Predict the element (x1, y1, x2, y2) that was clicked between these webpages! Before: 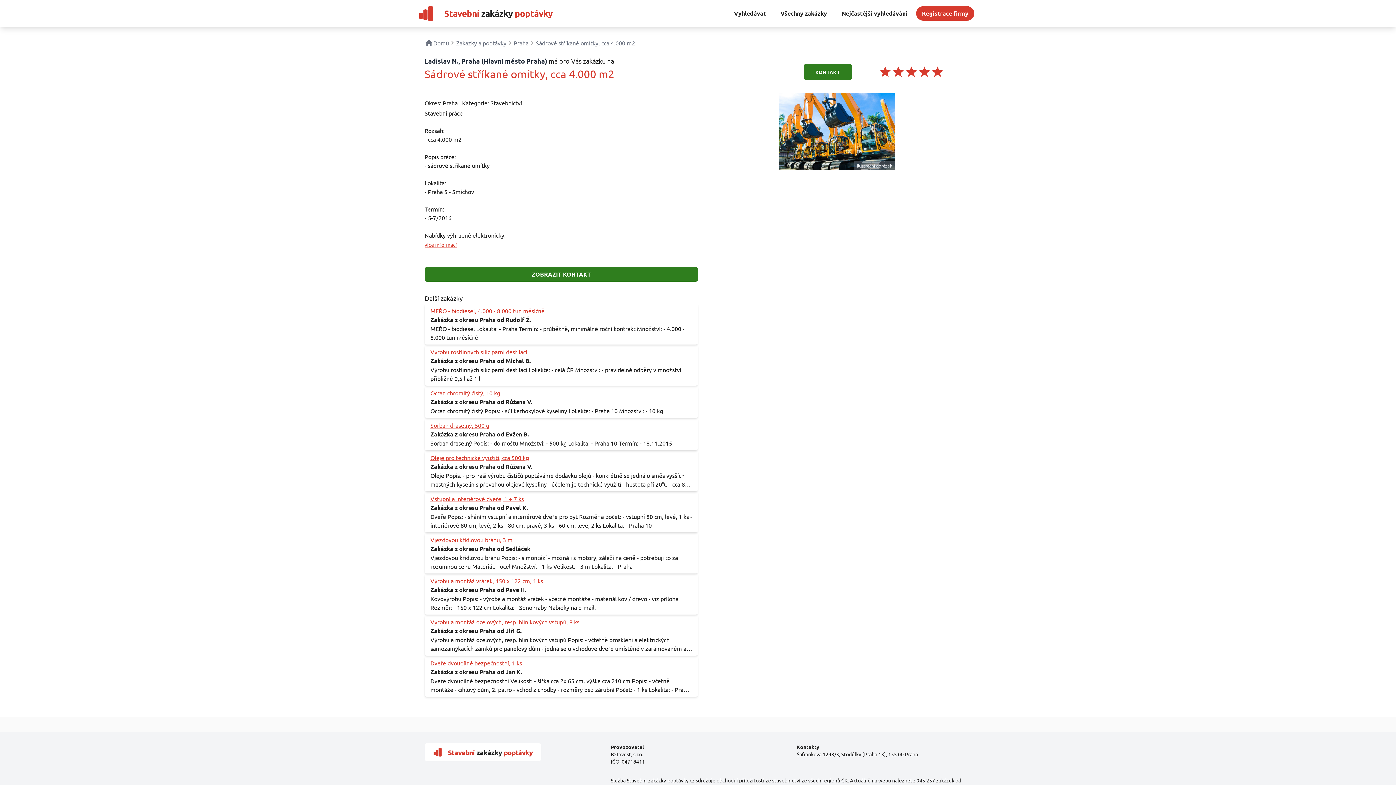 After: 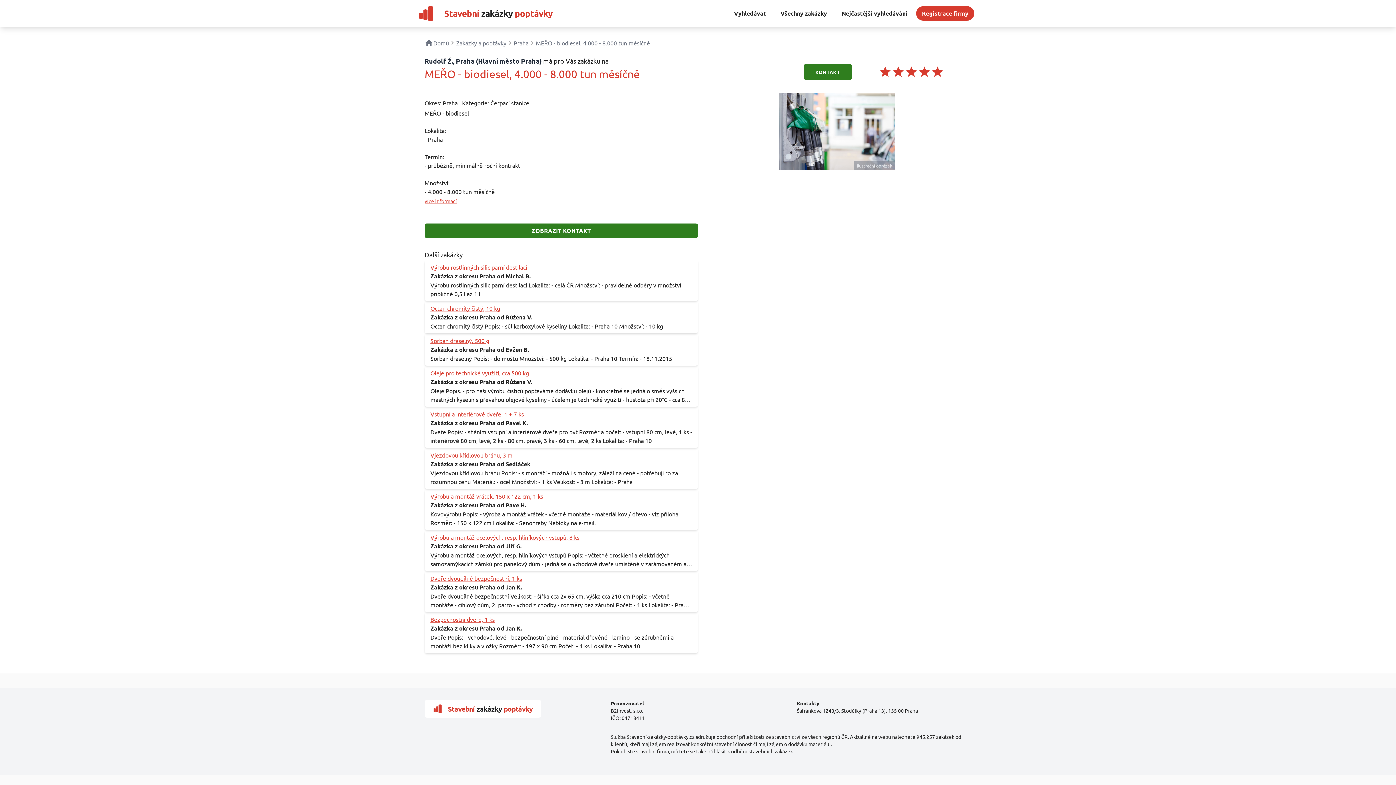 Action: label: MEŘO - biodiesel, 4.000 - 8.000 tun měsíčně
Zakázka z okresu Praha od Rudolf Ž.
MEŘO - biodiesel Lokalita: - Praha Termín: - průběžně, minimálně roční kontrakt Množství: - 4.000 - 8.000 tun měsíčně bbox: (424, 303, 698, 344)